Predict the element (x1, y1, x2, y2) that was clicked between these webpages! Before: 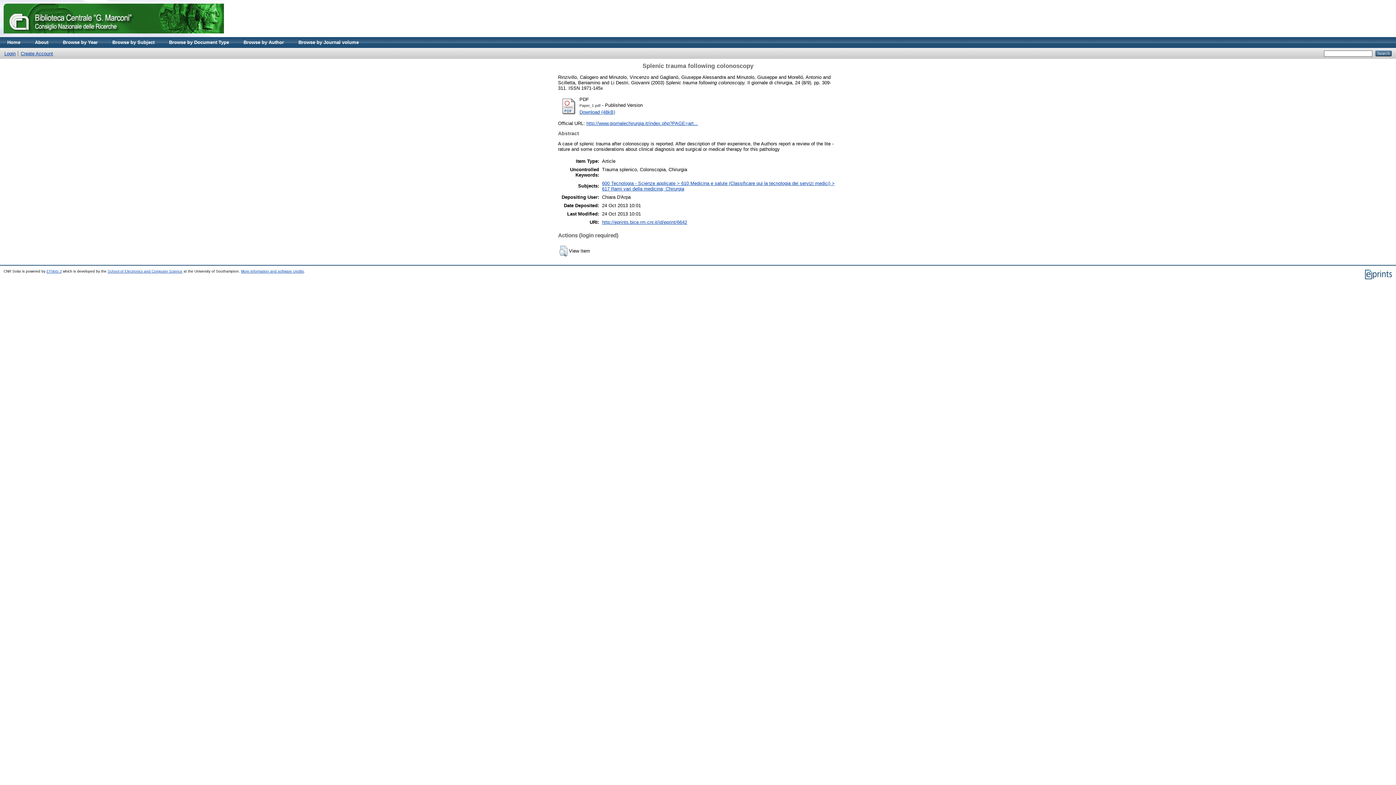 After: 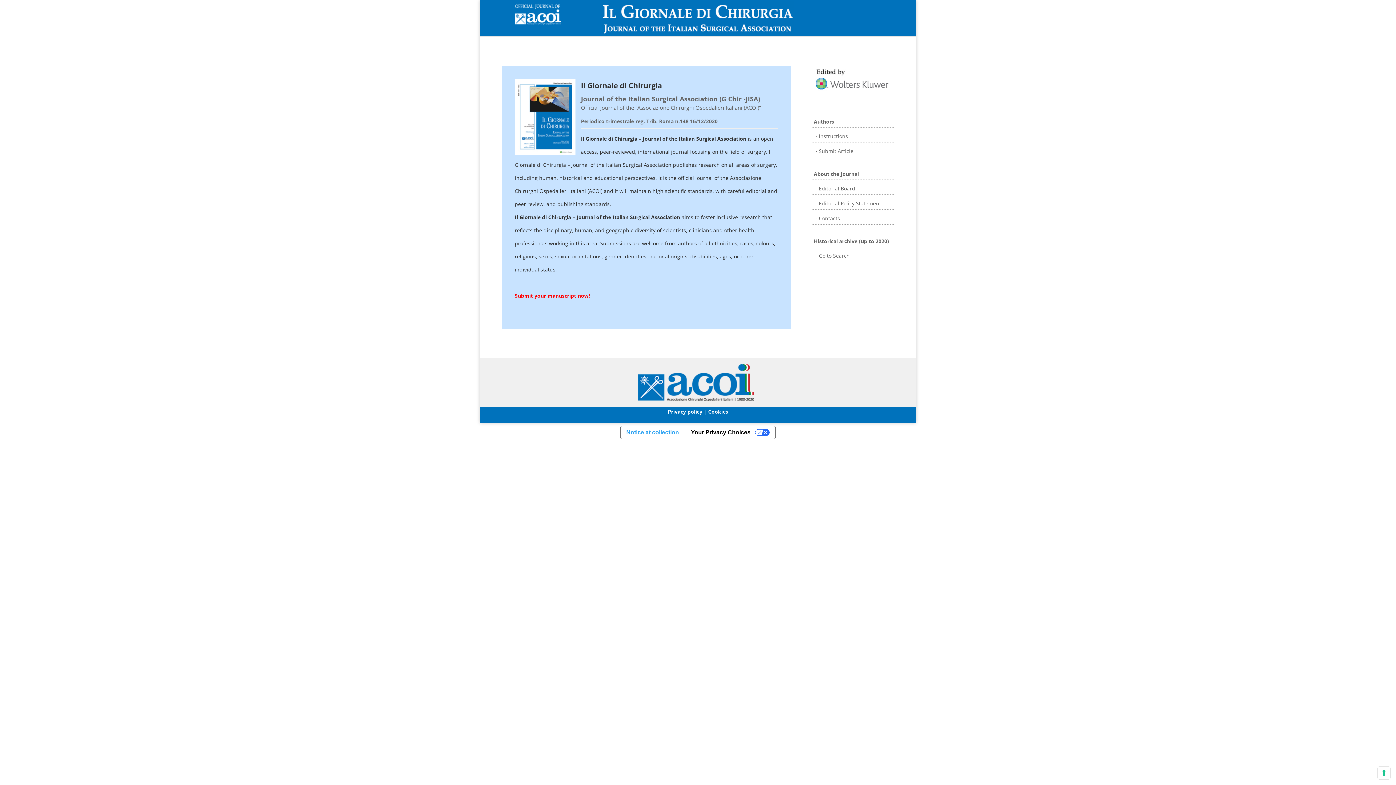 Action: label: http://www.giornalechirurgia.it/index.php?PAGE=art... bbox: (586, 120, 698, 126)